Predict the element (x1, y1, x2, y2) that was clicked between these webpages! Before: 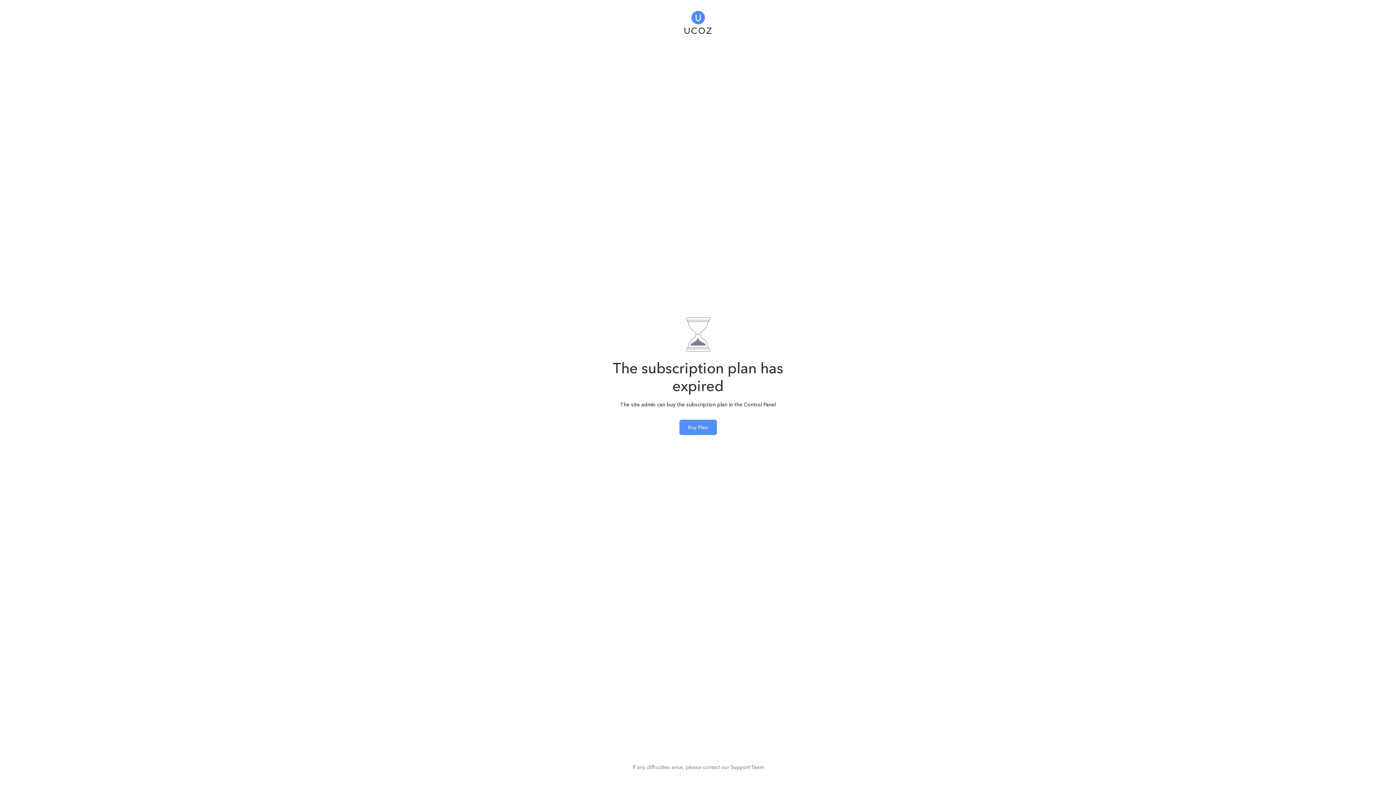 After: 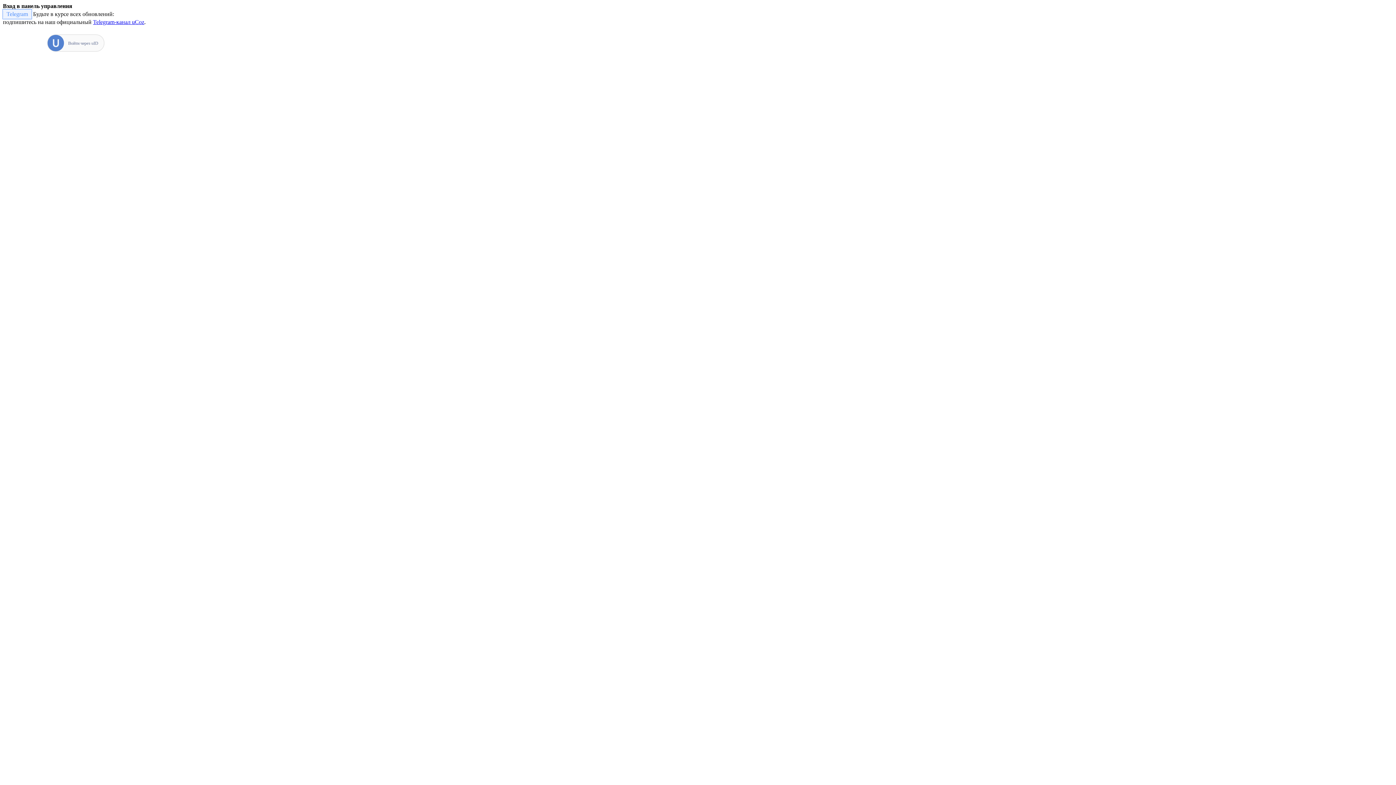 Action: bbox: (679, 419, 716, 435) label: Buy Plan